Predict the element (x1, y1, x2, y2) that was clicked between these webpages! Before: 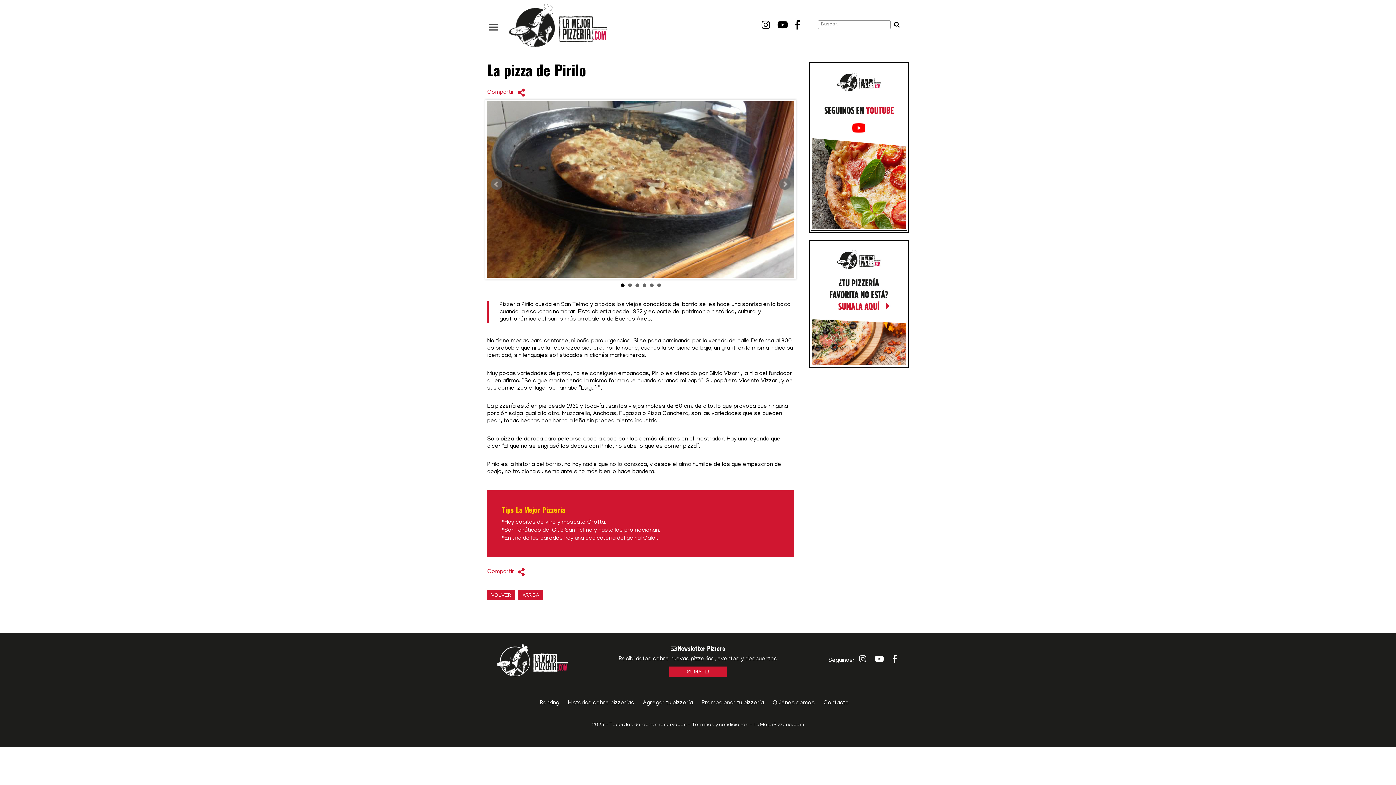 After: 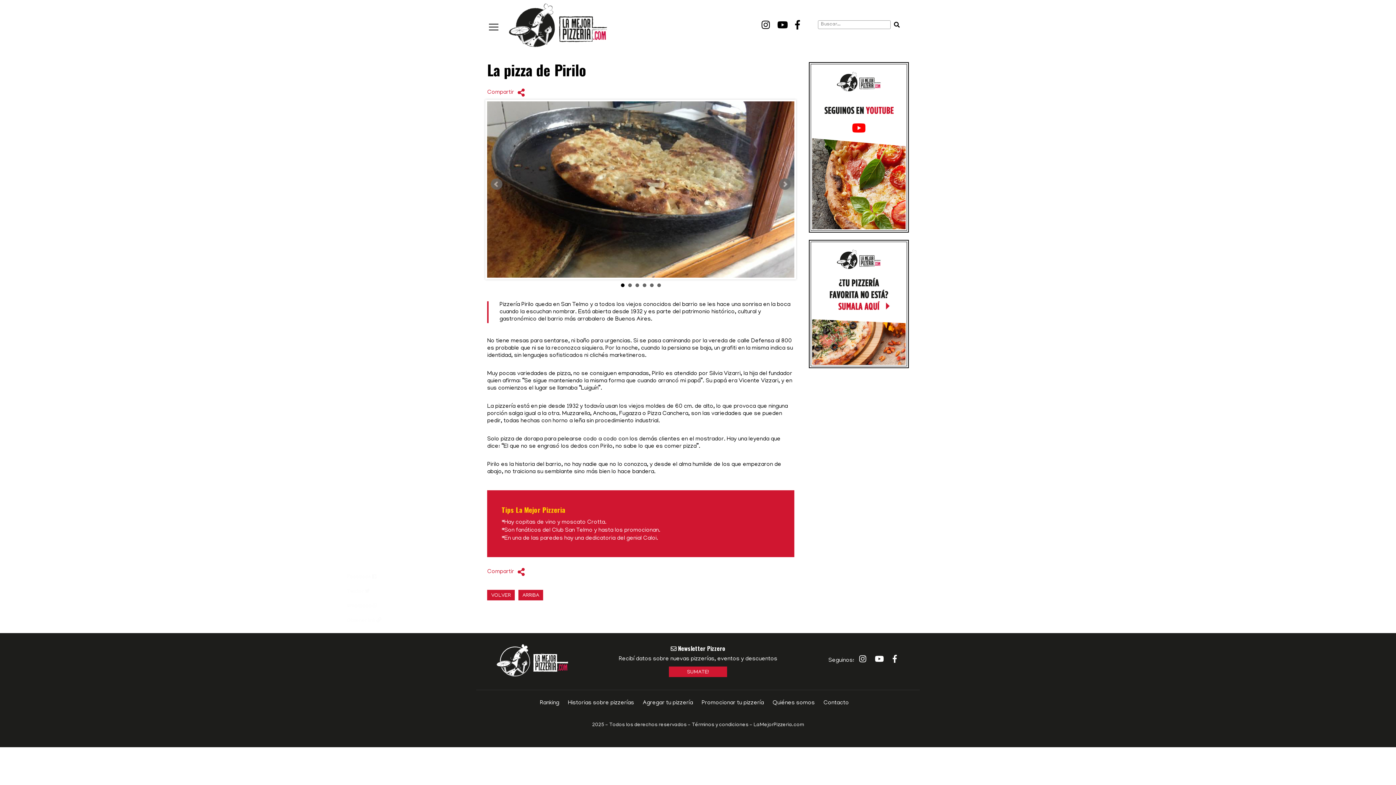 Action: bbox: (314, 588, 357, 596) label: Twitter 